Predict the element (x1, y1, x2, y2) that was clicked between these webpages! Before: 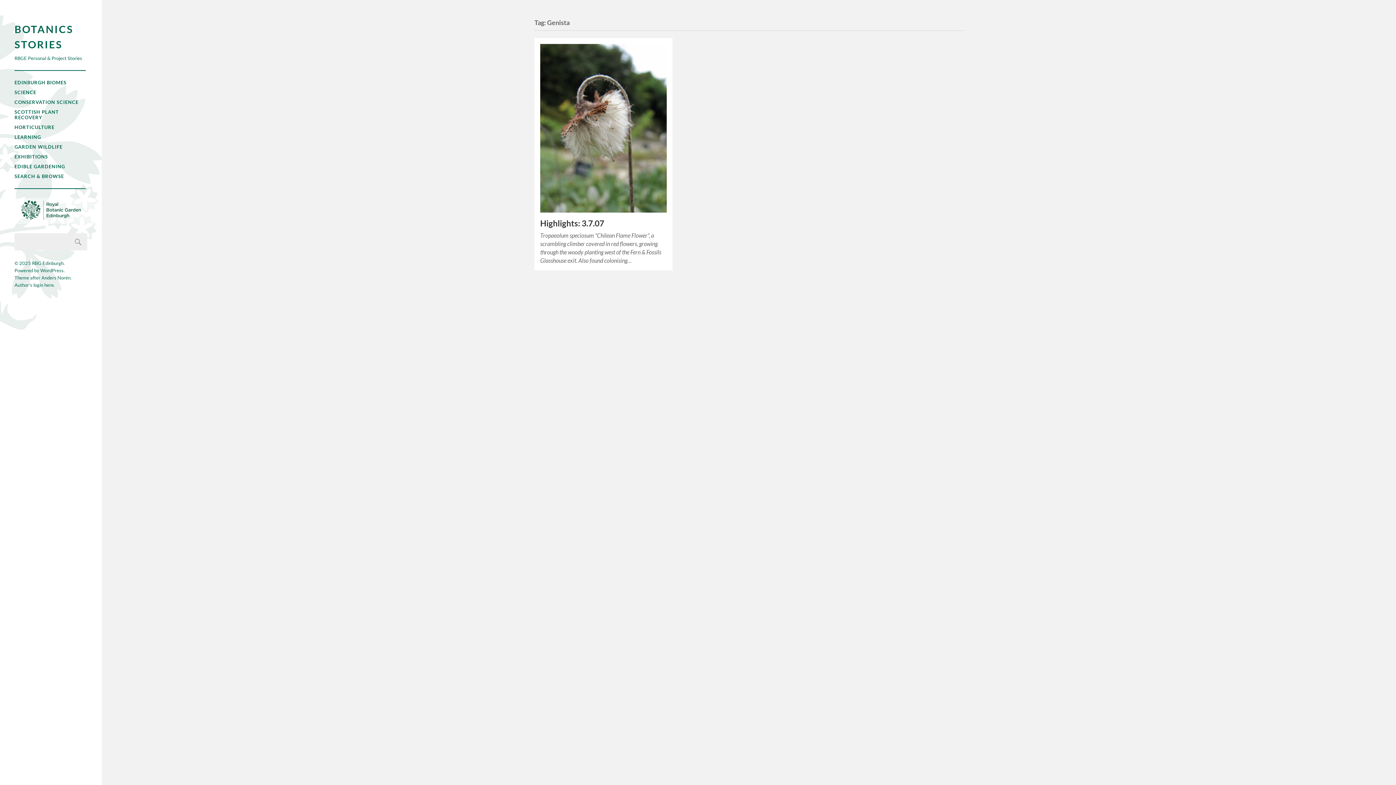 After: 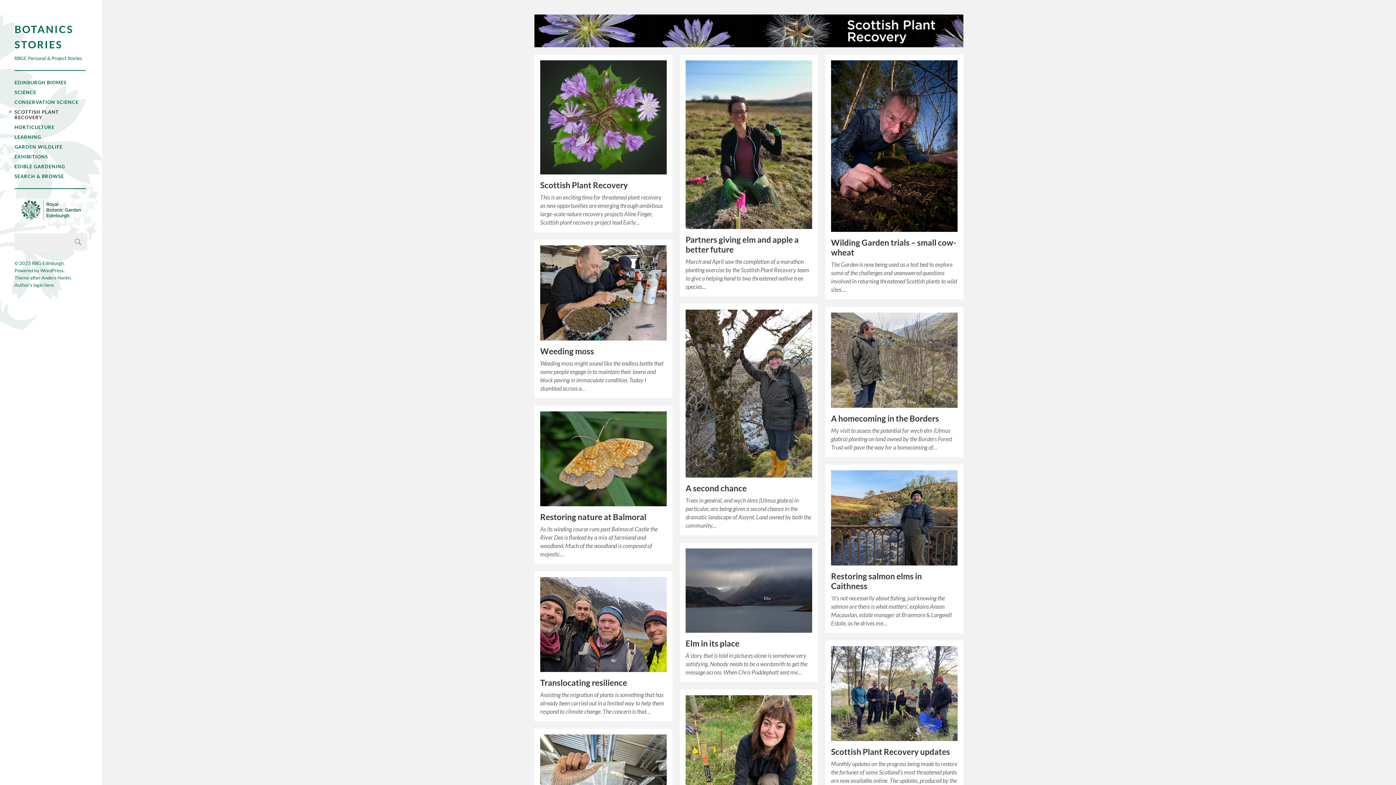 Action: bbox: (14, 109, 58, 120) label: SCOTTISH PLANT RECOVERY